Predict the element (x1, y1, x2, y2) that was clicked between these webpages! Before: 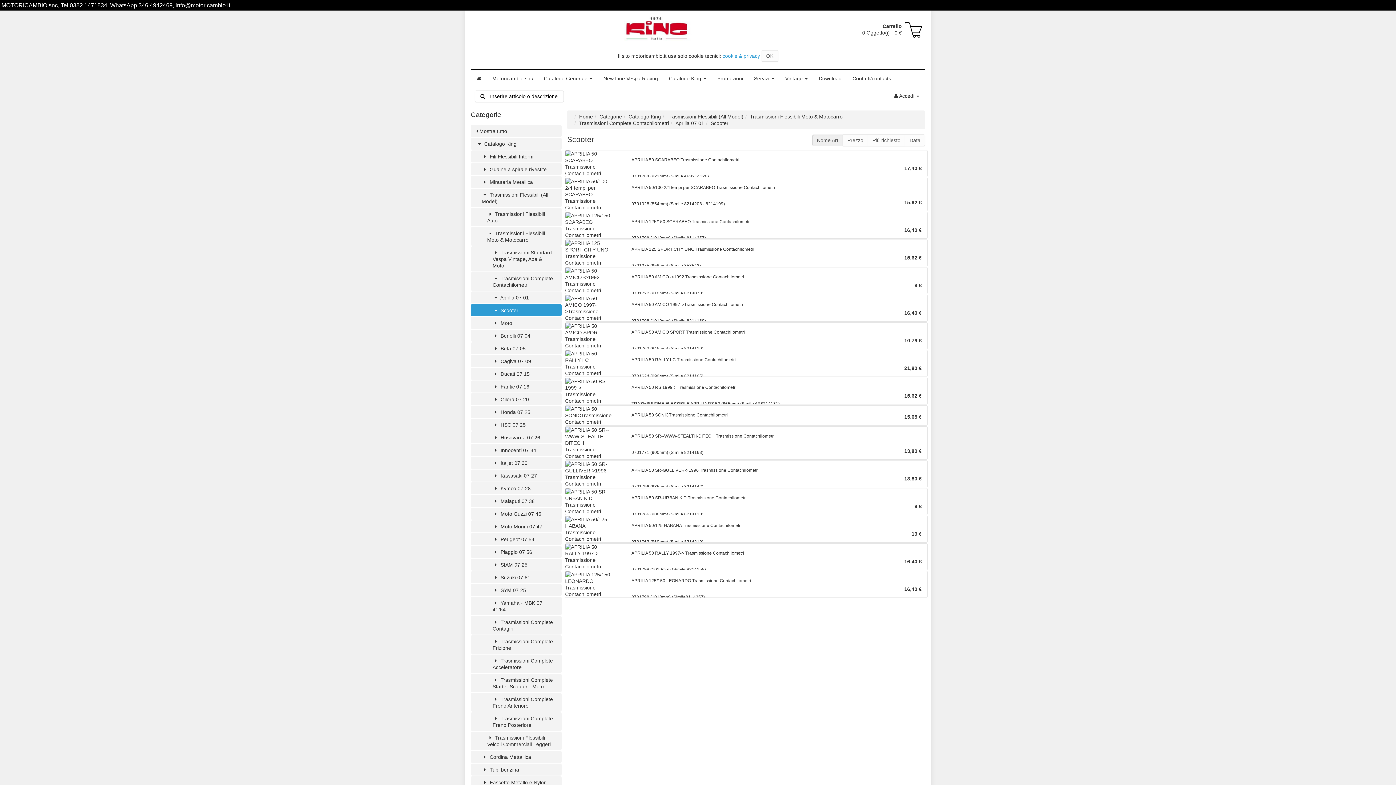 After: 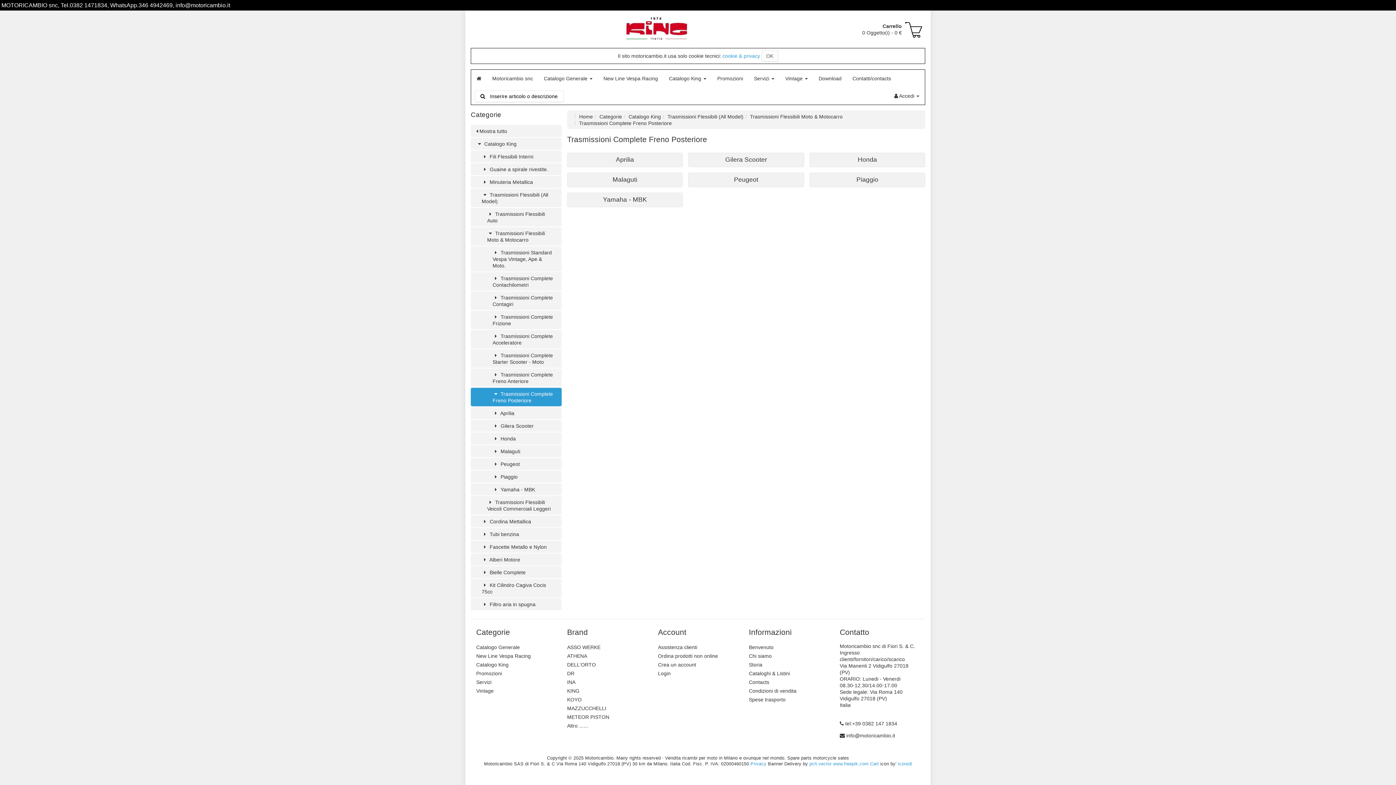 Action: label:  Trasmissioni Complete Freno Posteriore bbox: (470, 712, 561, 731)